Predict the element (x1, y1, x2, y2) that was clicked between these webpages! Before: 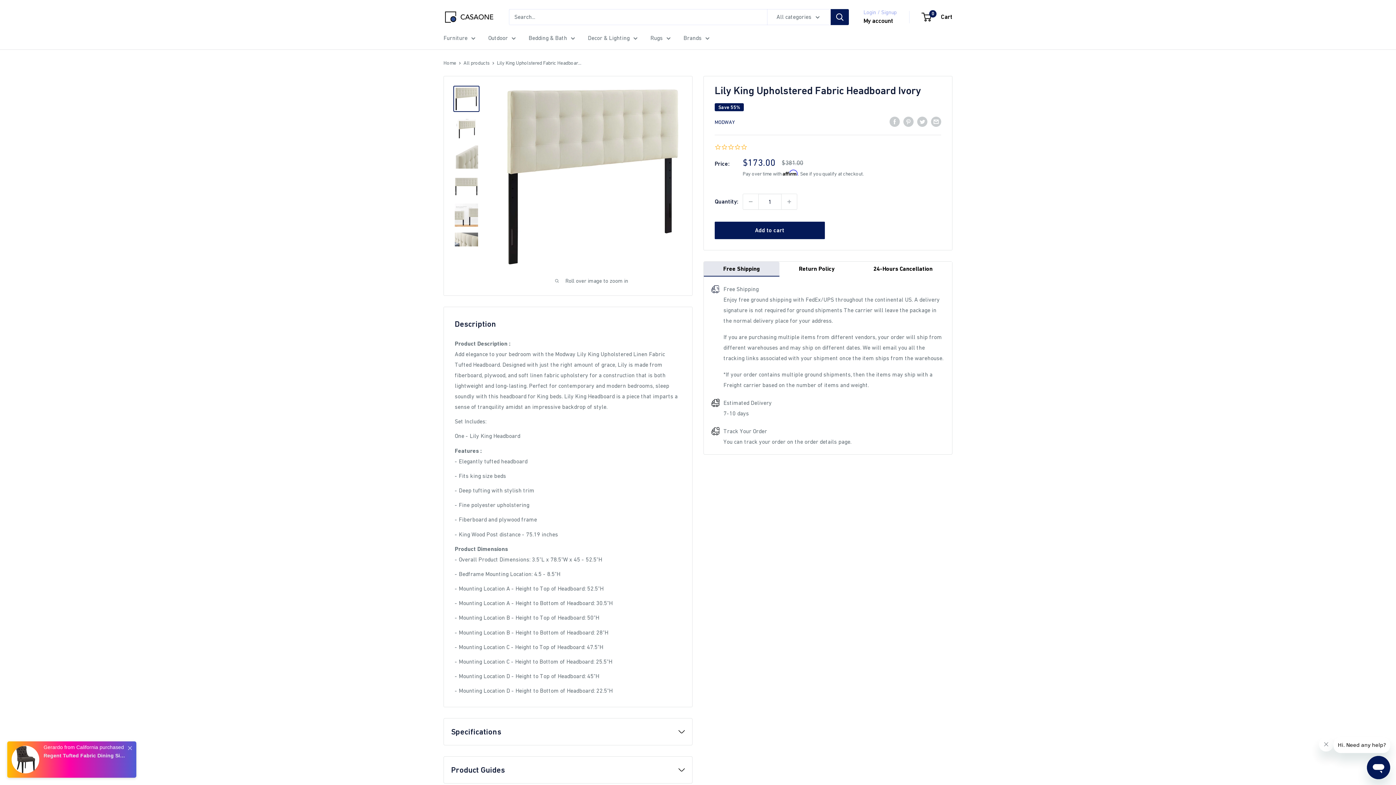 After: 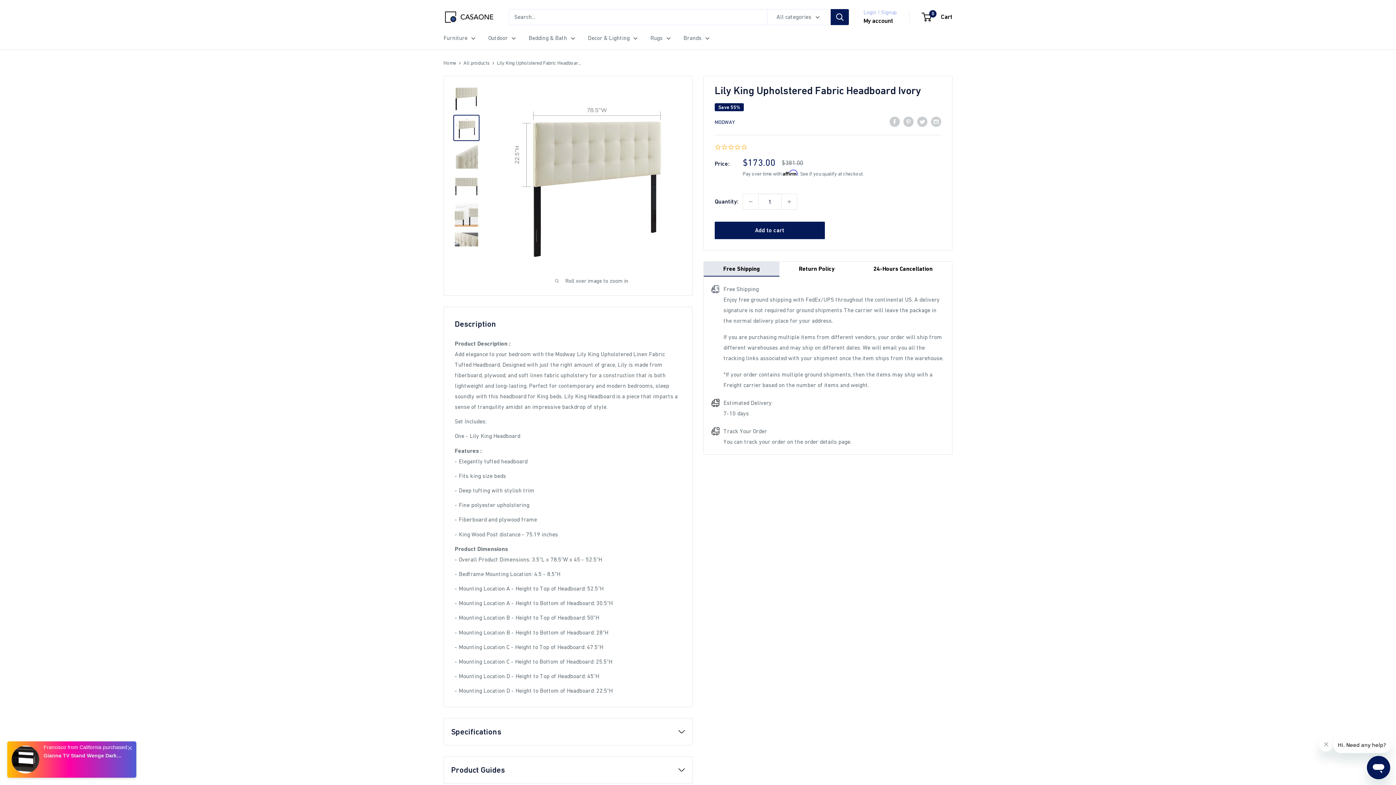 Action: bbox: (453, 114, 479, 141)